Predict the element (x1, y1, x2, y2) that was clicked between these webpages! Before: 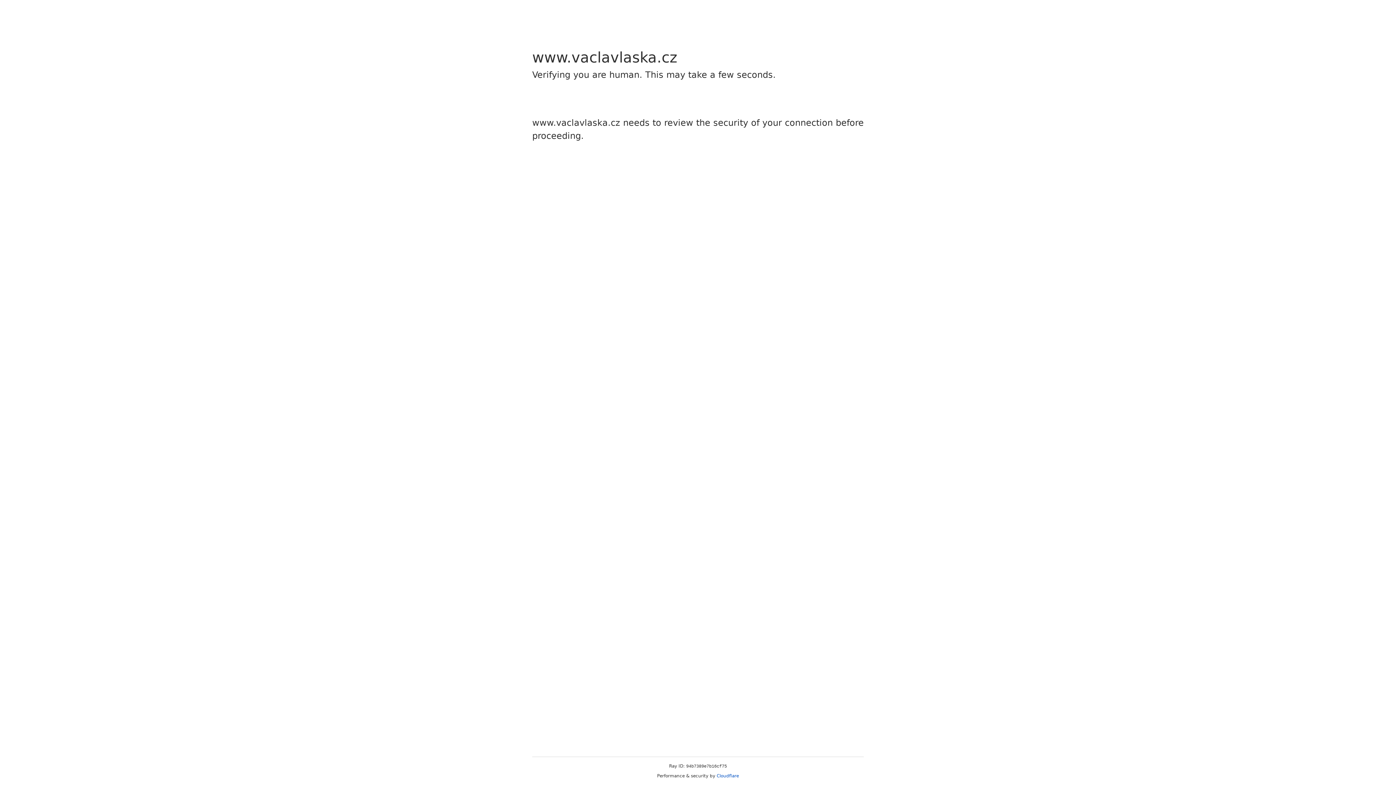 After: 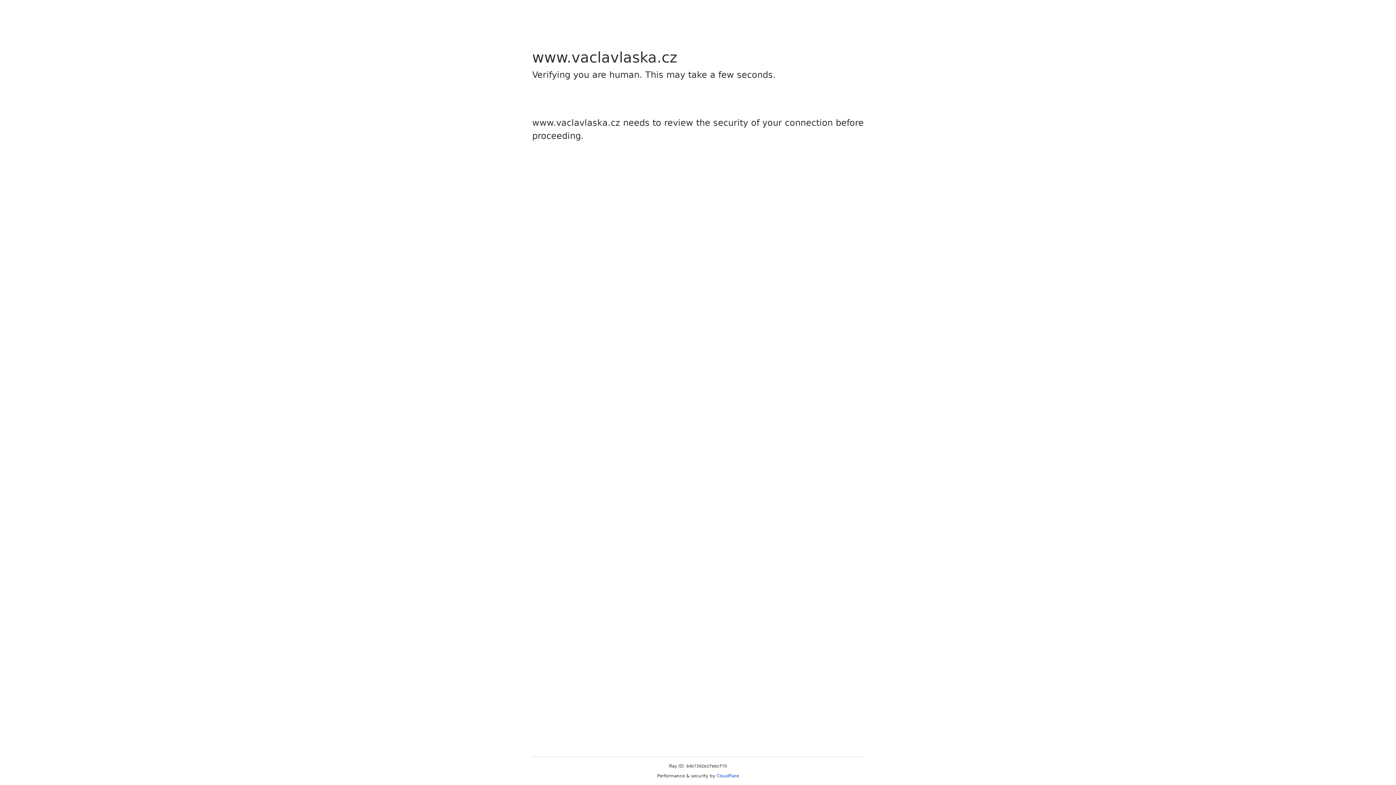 Action: label: Cloudflare bbox: (716, 773, 739, 778)